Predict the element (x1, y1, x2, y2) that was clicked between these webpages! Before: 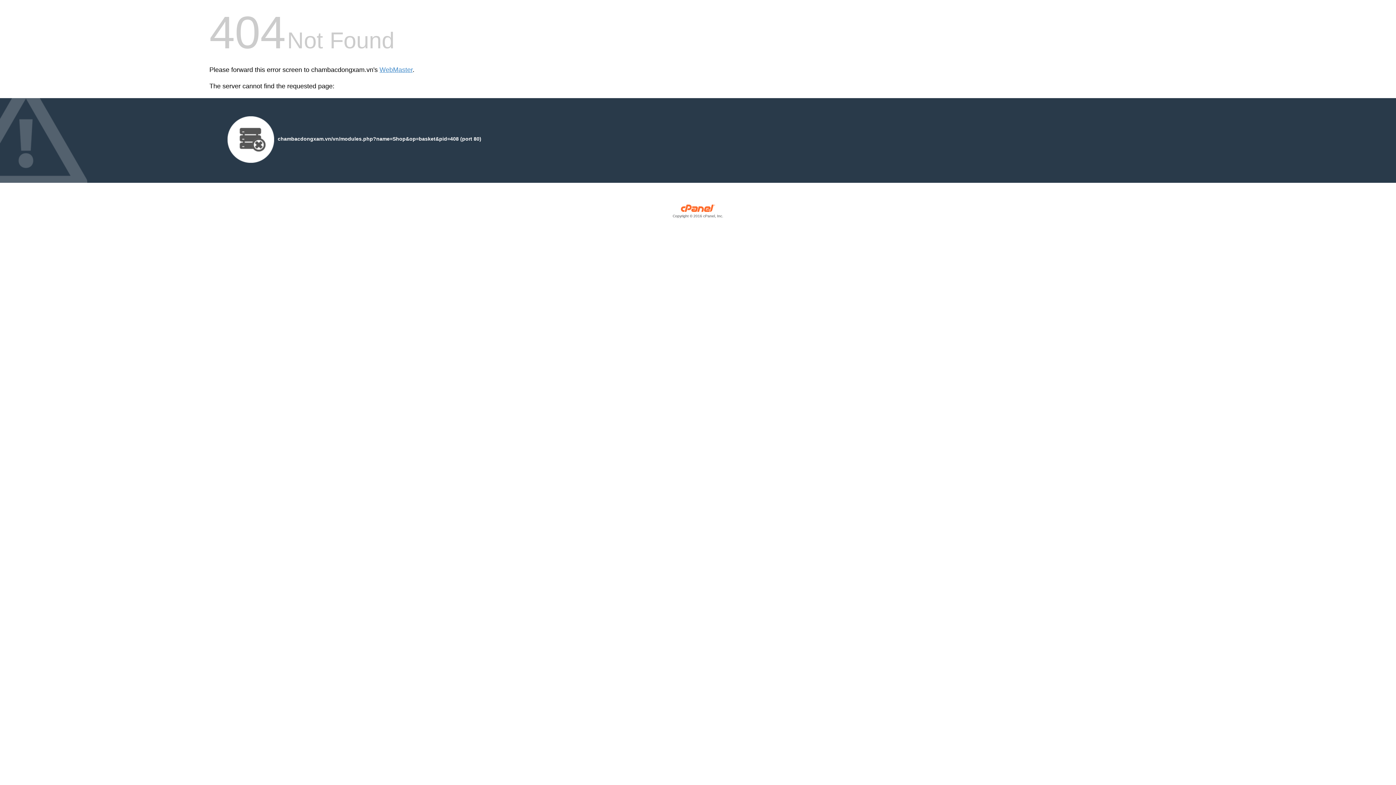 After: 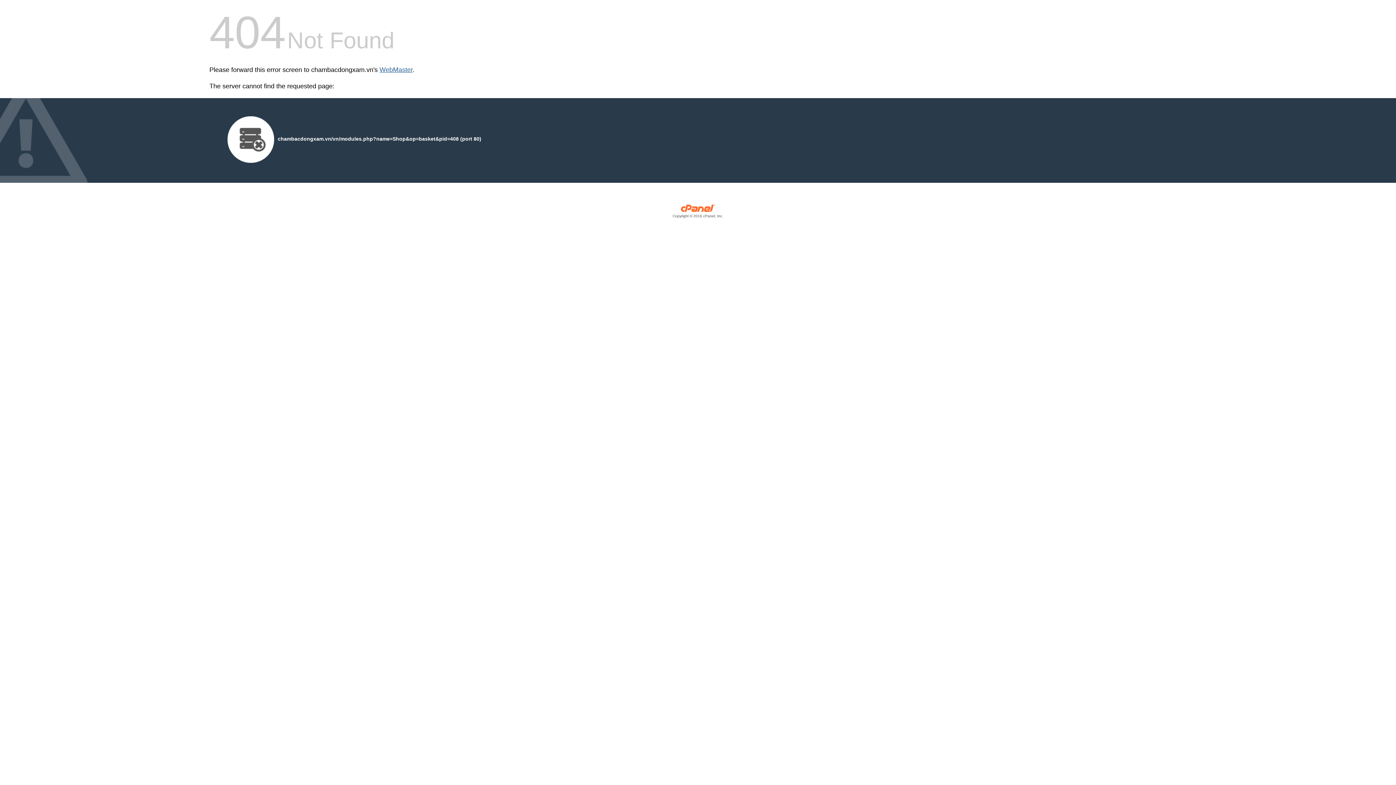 Action: label: WebMaster bbox: (379, 66, 412, 73)